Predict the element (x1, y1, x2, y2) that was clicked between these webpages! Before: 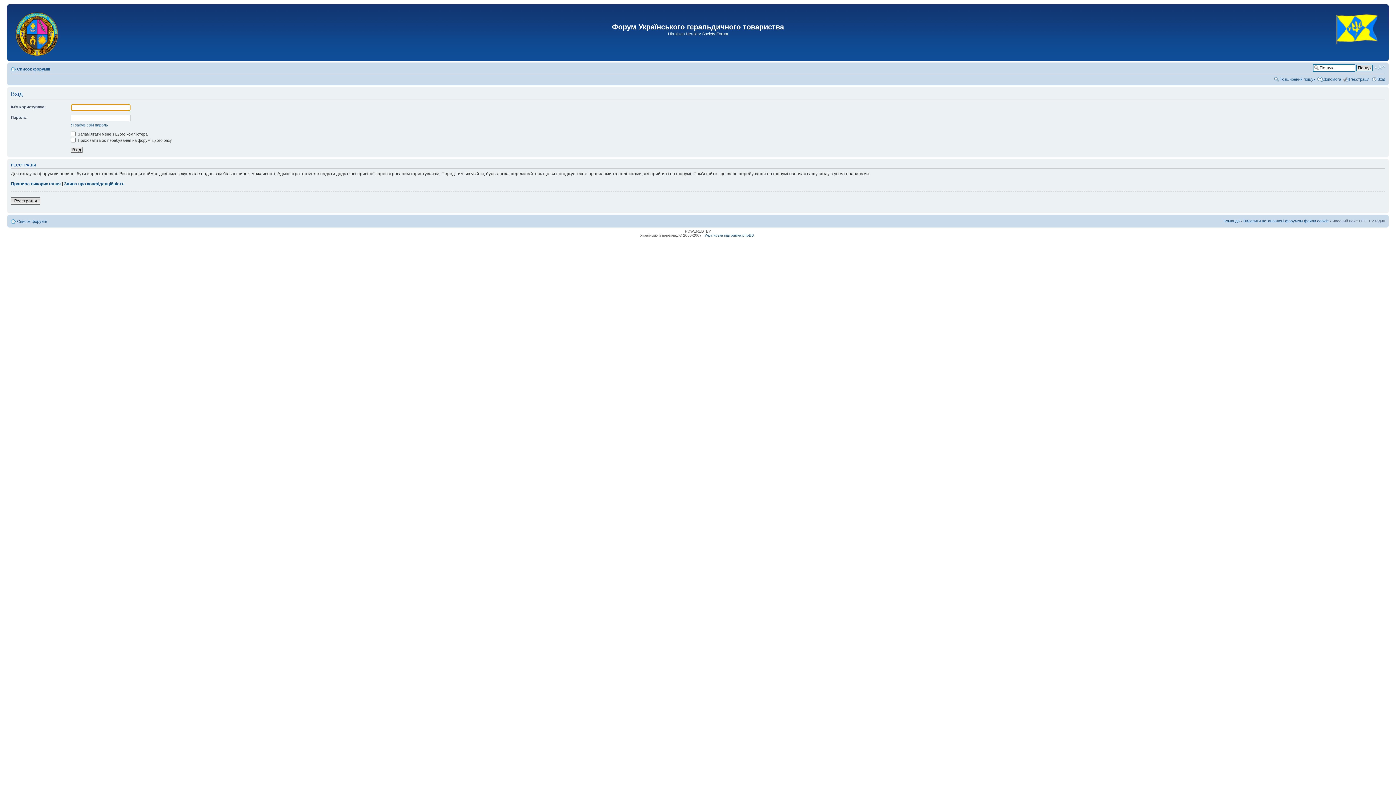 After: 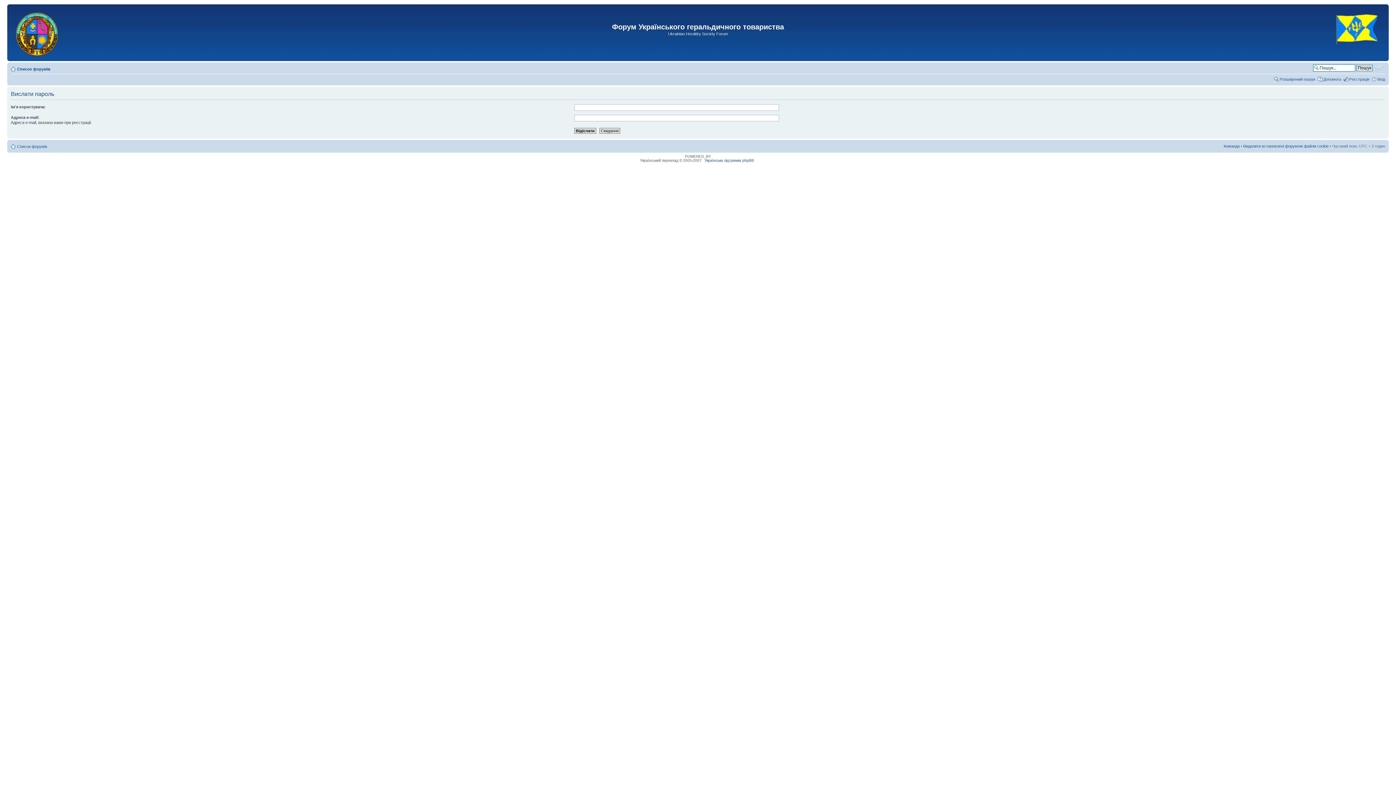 Action: label: Я забув свій пароль bbox: (70, 122, 108, 127)